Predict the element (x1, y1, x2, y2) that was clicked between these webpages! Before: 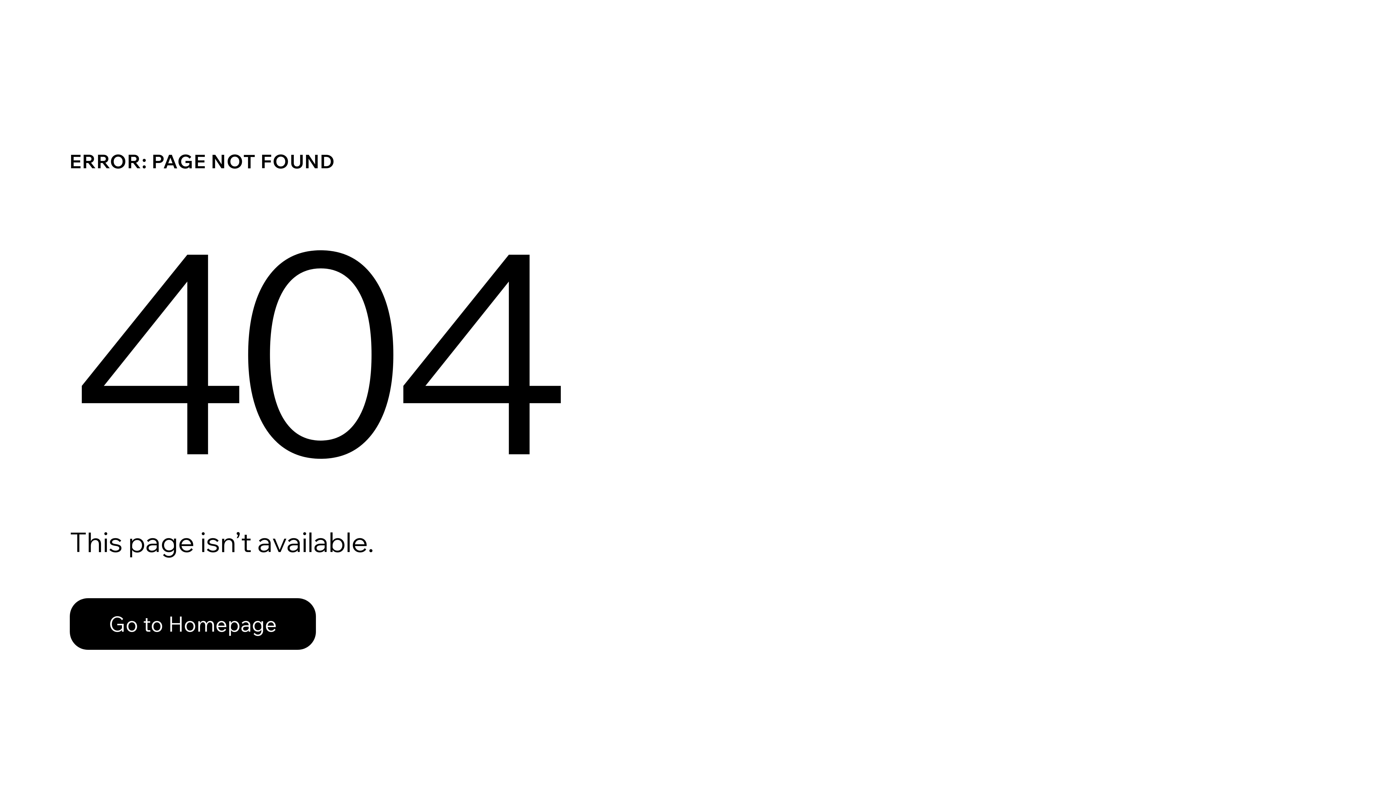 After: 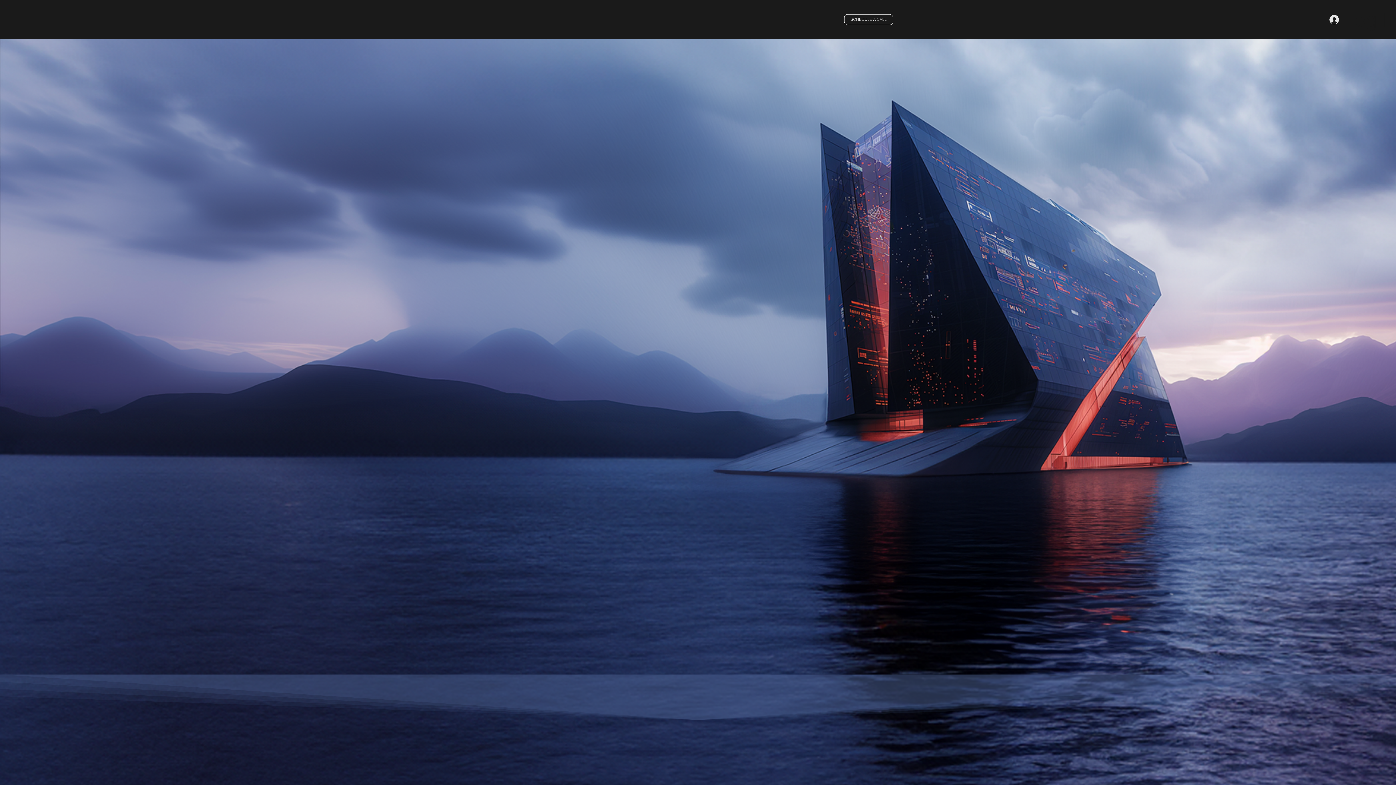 Action: label: Go to Homepage bbox: (69, 582, 768, 659)